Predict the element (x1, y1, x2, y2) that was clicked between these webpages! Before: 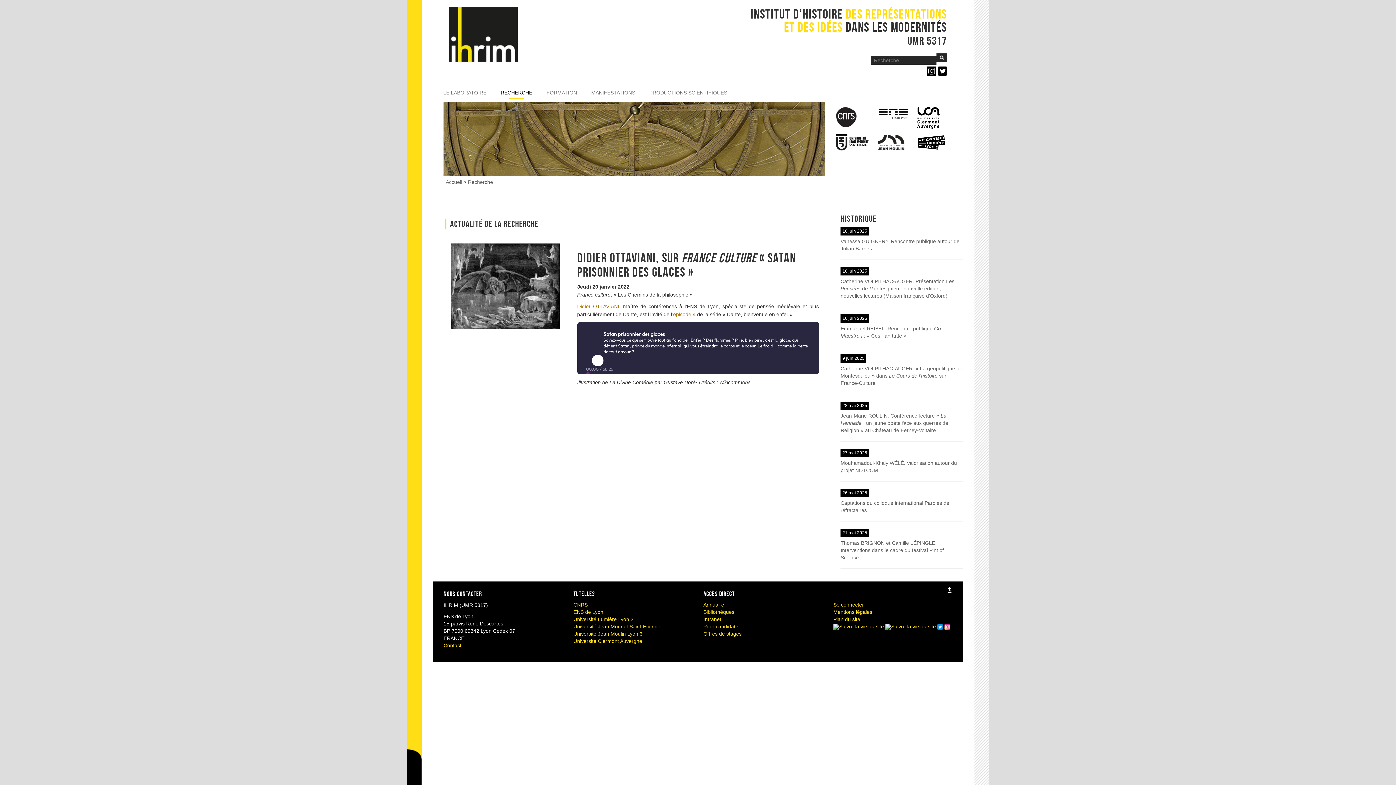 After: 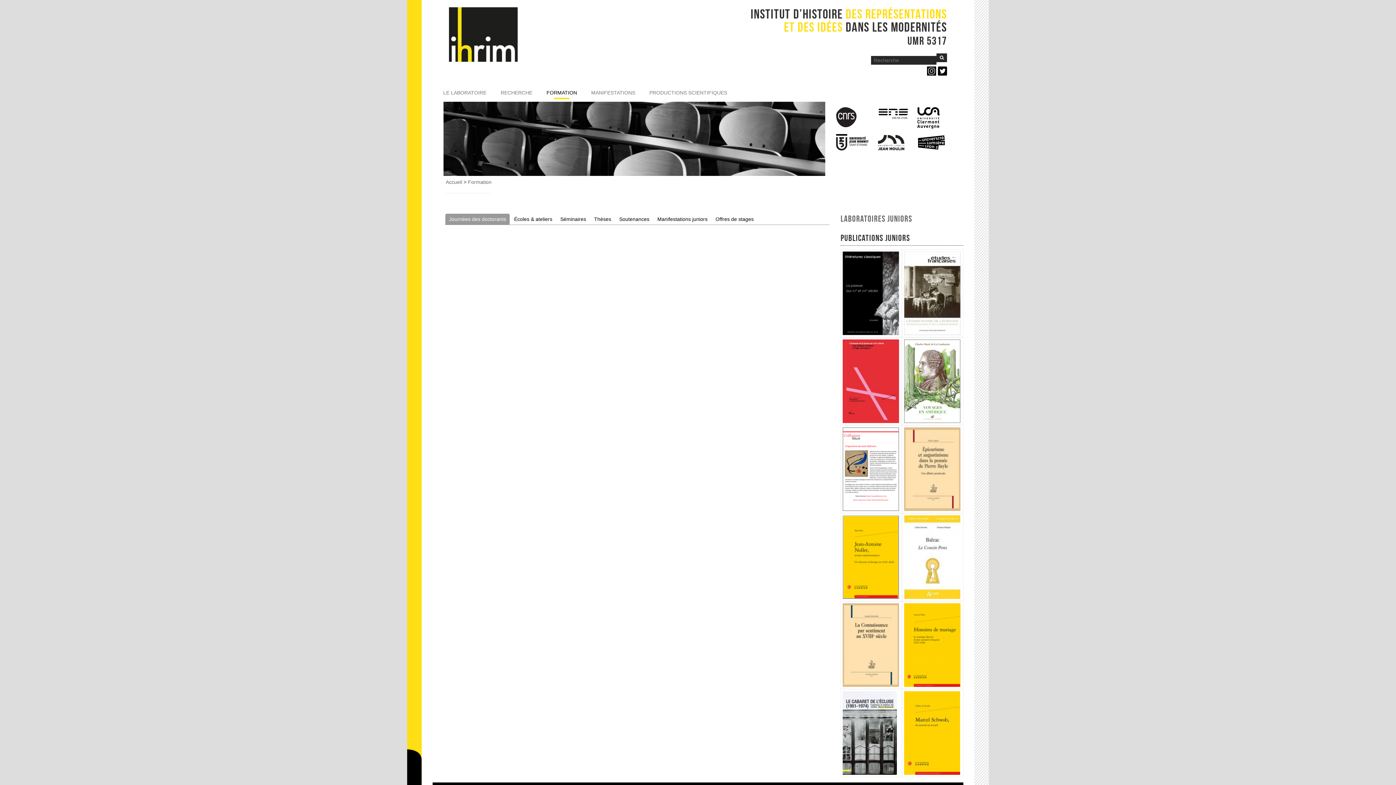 Action: label: FORMATION bbox: (546, 89, 577, 99)